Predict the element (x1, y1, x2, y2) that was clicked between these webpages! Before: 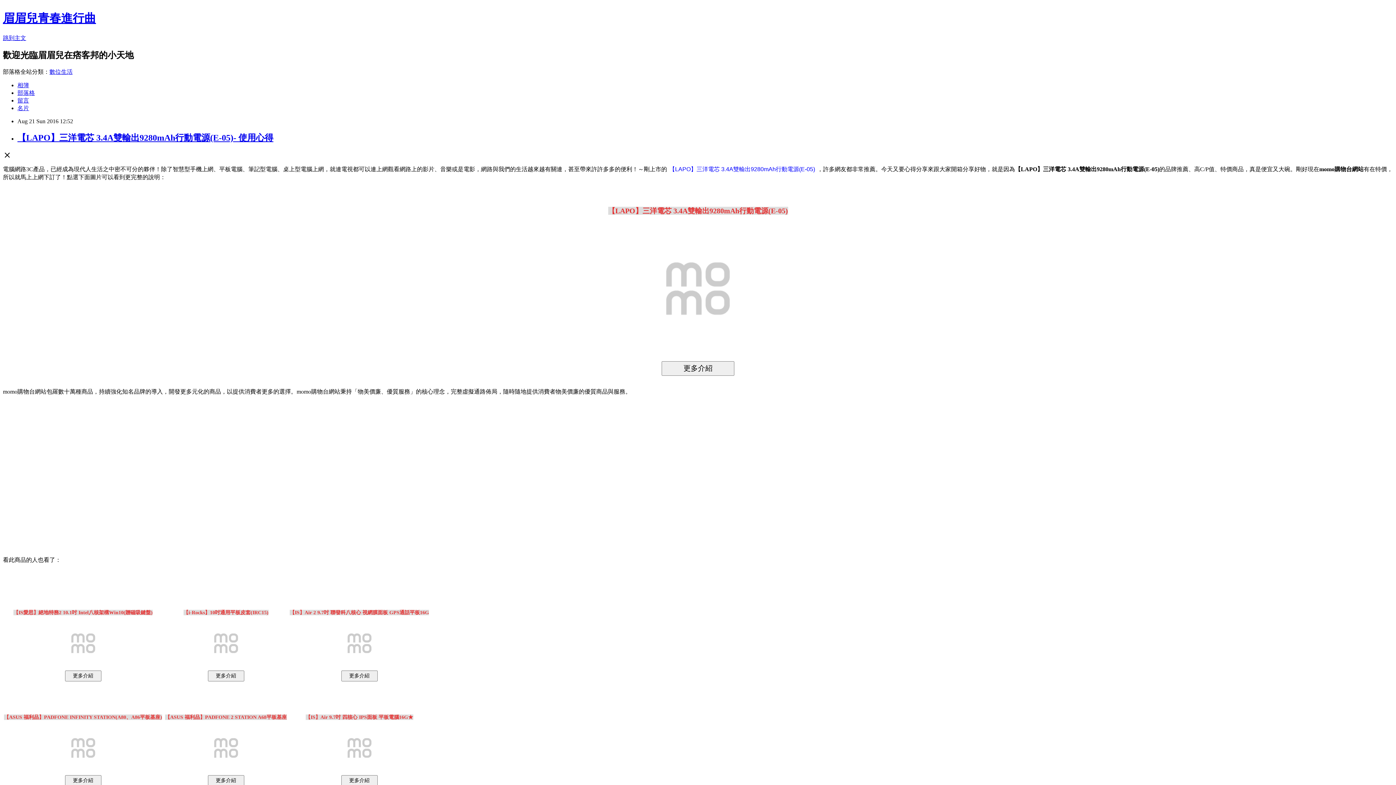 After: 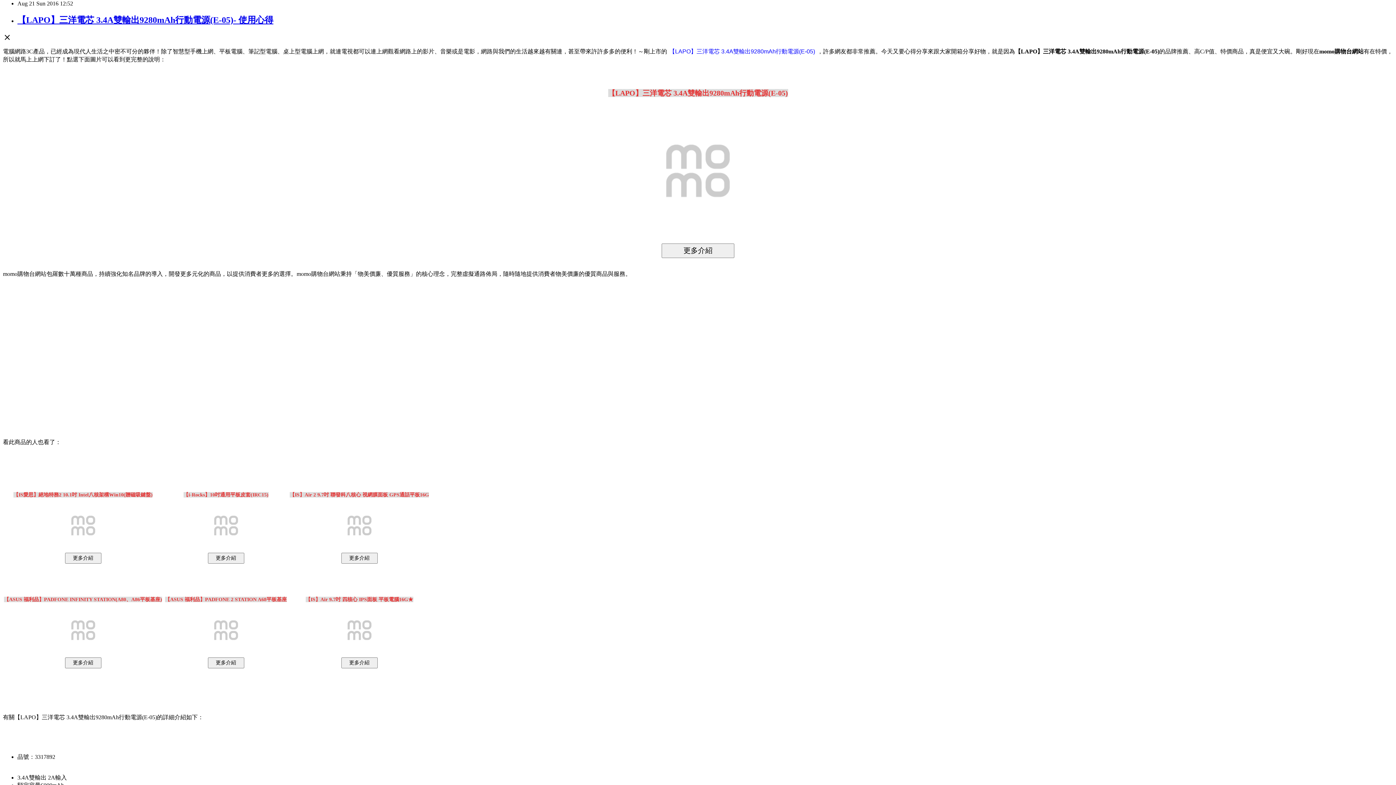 Action: label: 跳到主文 bbox: (2, 34, 26, 41)